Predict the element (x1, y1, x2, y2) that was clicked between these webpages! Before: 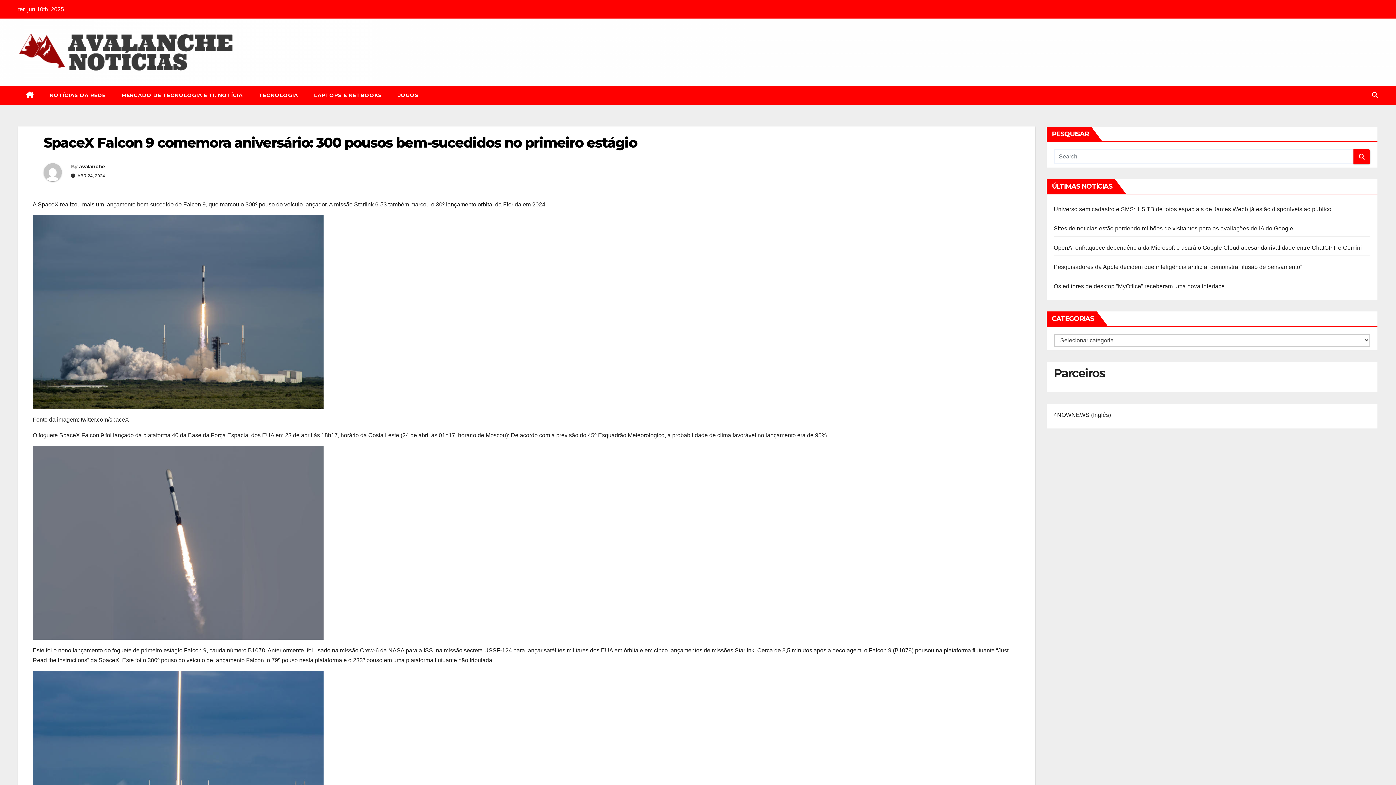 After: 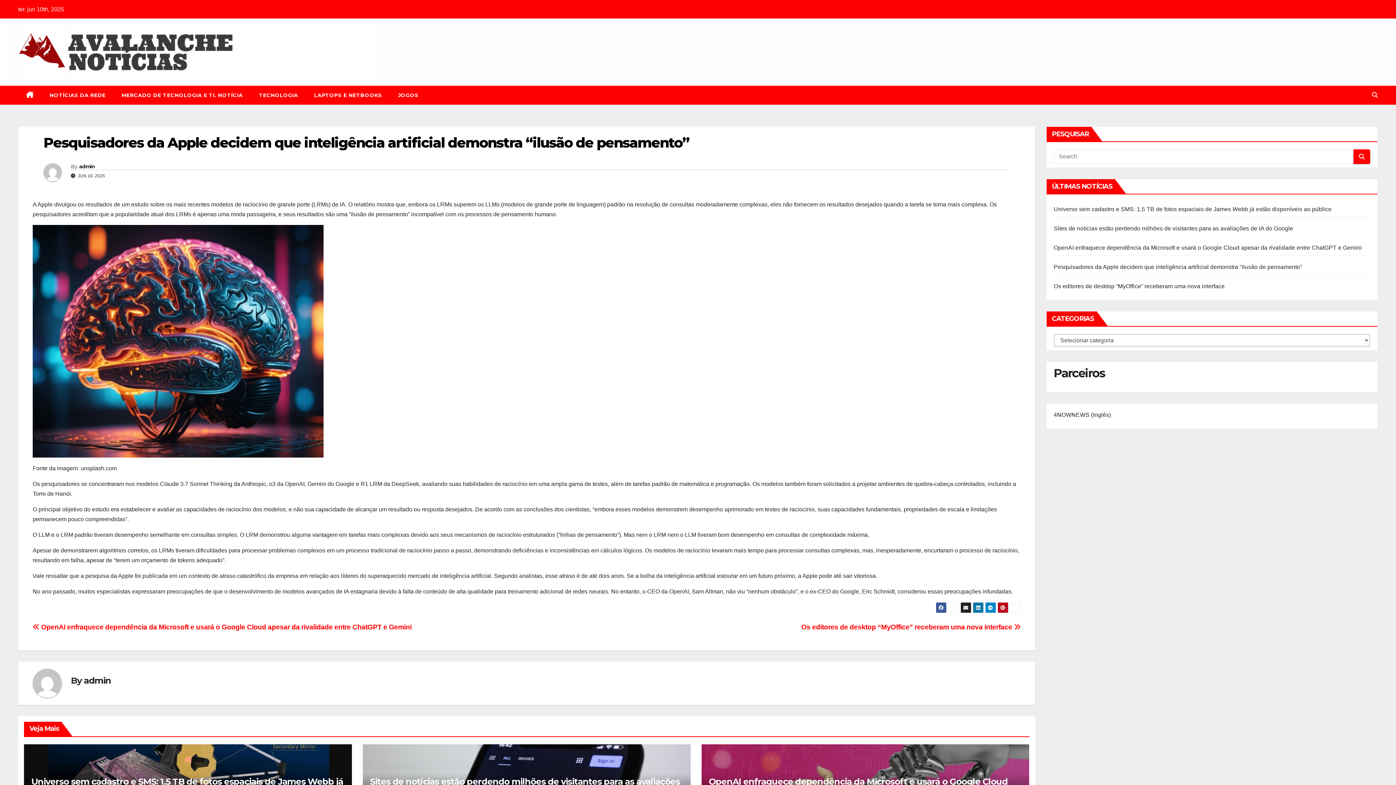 Action: label: Pesquisadores da Apple decidem que inteligência artificial demonstra “ilusão de pensamento” bbox: (1054, 264, 1302, 270)